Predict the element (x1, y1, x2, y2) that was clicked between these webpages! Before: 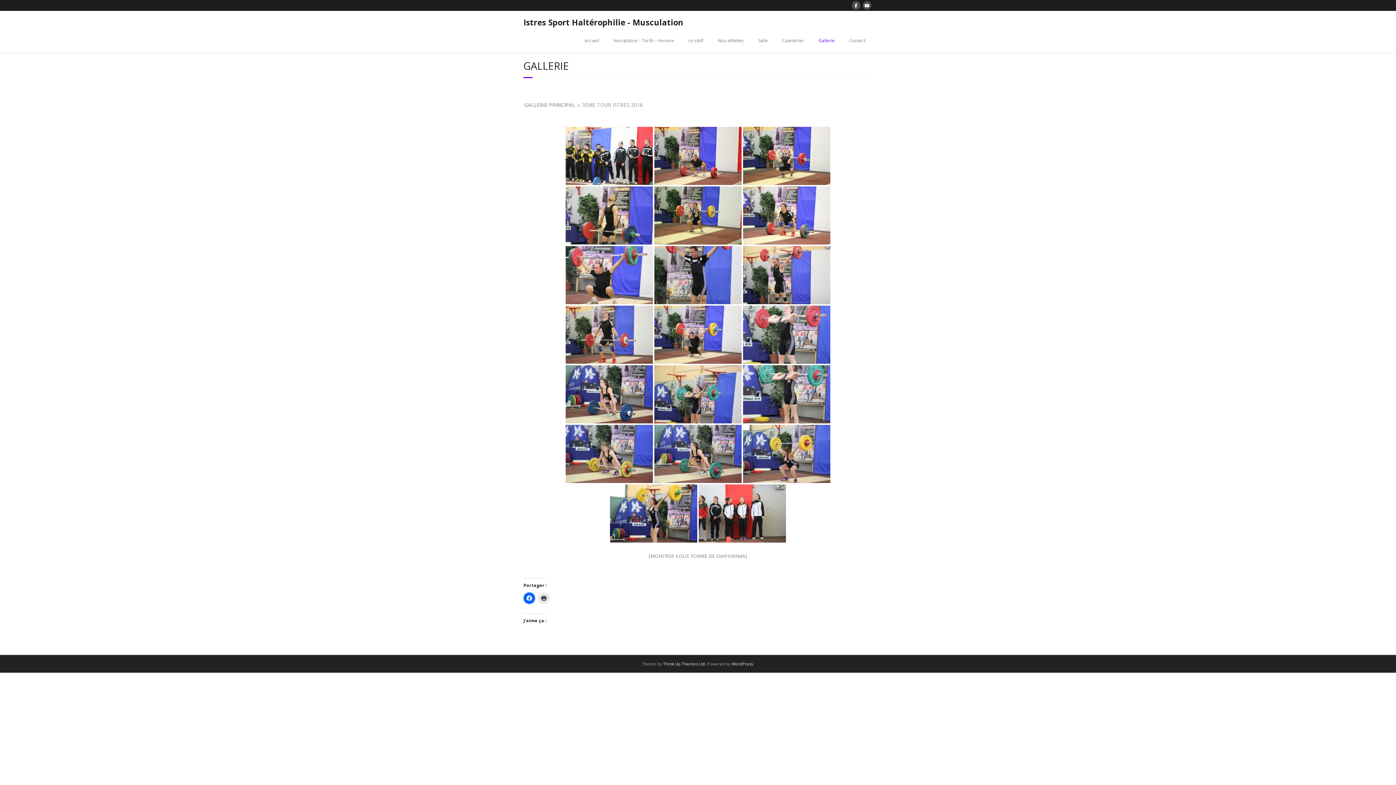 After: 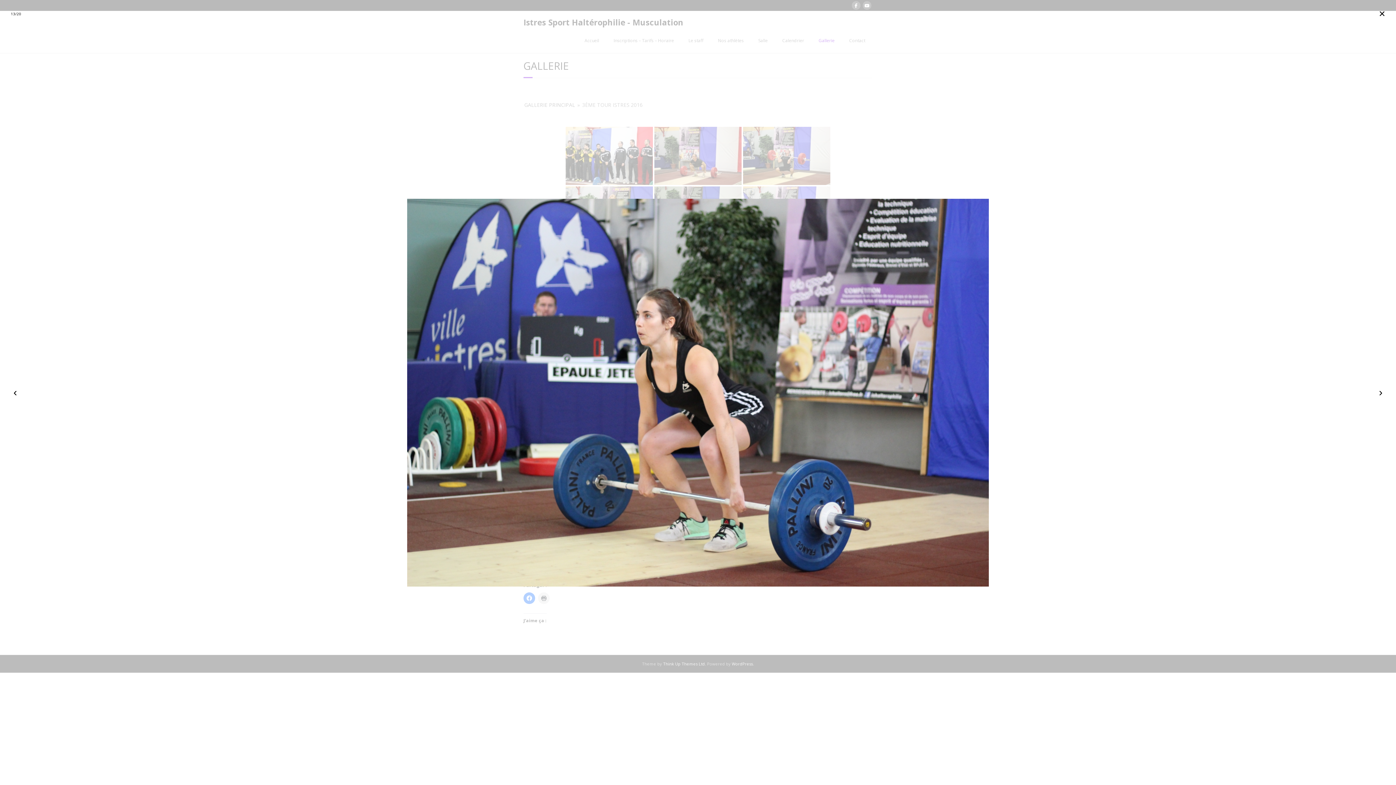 Action: bbox: (565, 365, 653, 423)